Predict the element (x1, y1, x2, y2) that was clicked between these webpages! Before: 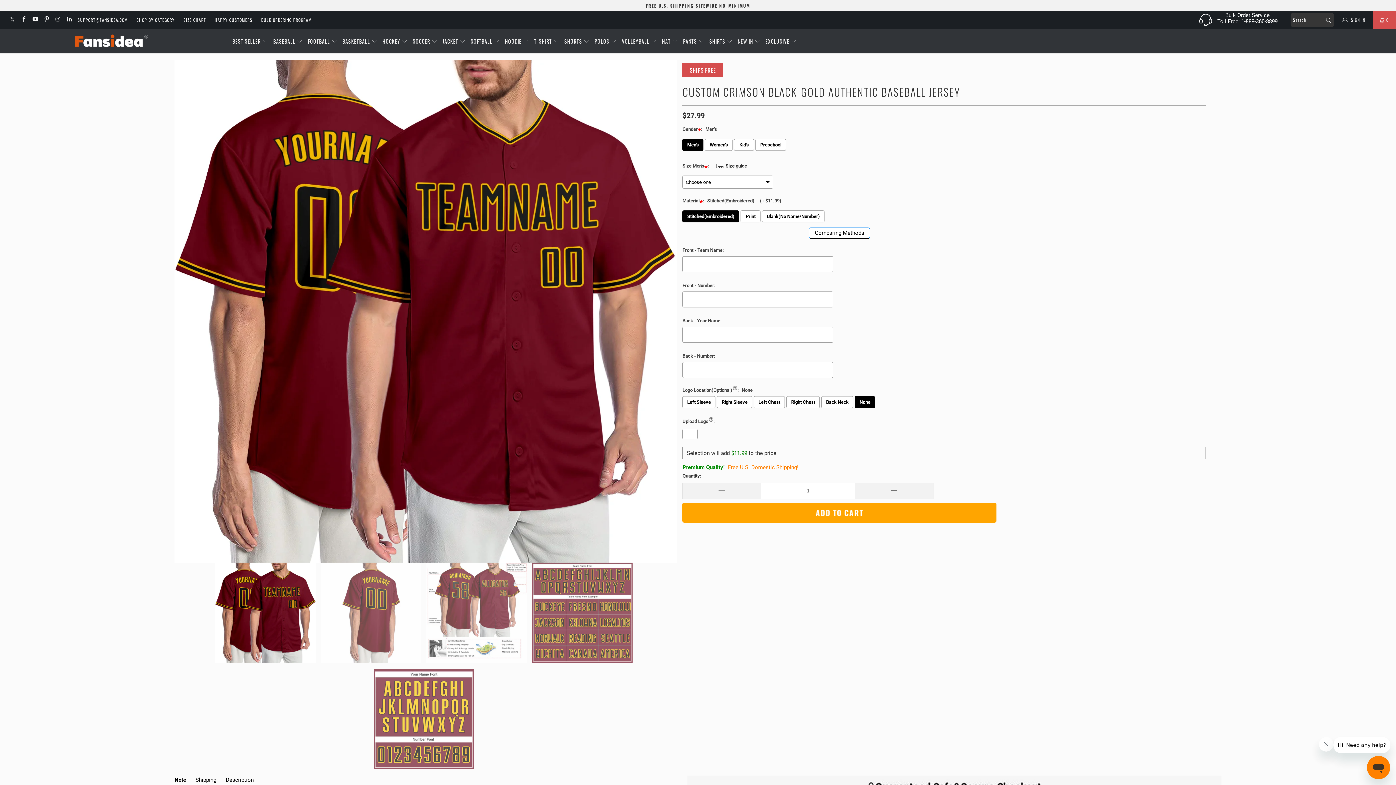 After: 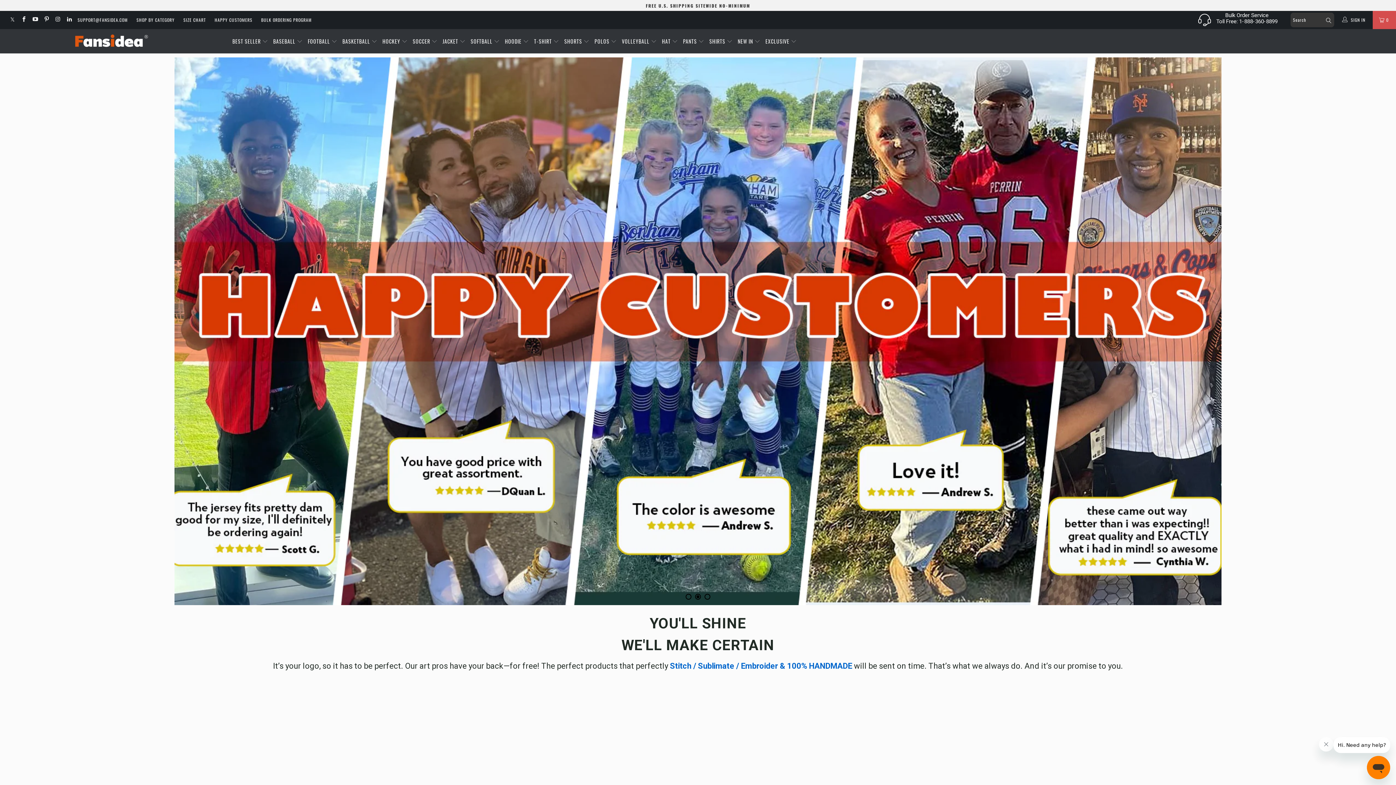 Action: label: HAPPY CUSTOMERS bbox: (214, 10, 252, 29)